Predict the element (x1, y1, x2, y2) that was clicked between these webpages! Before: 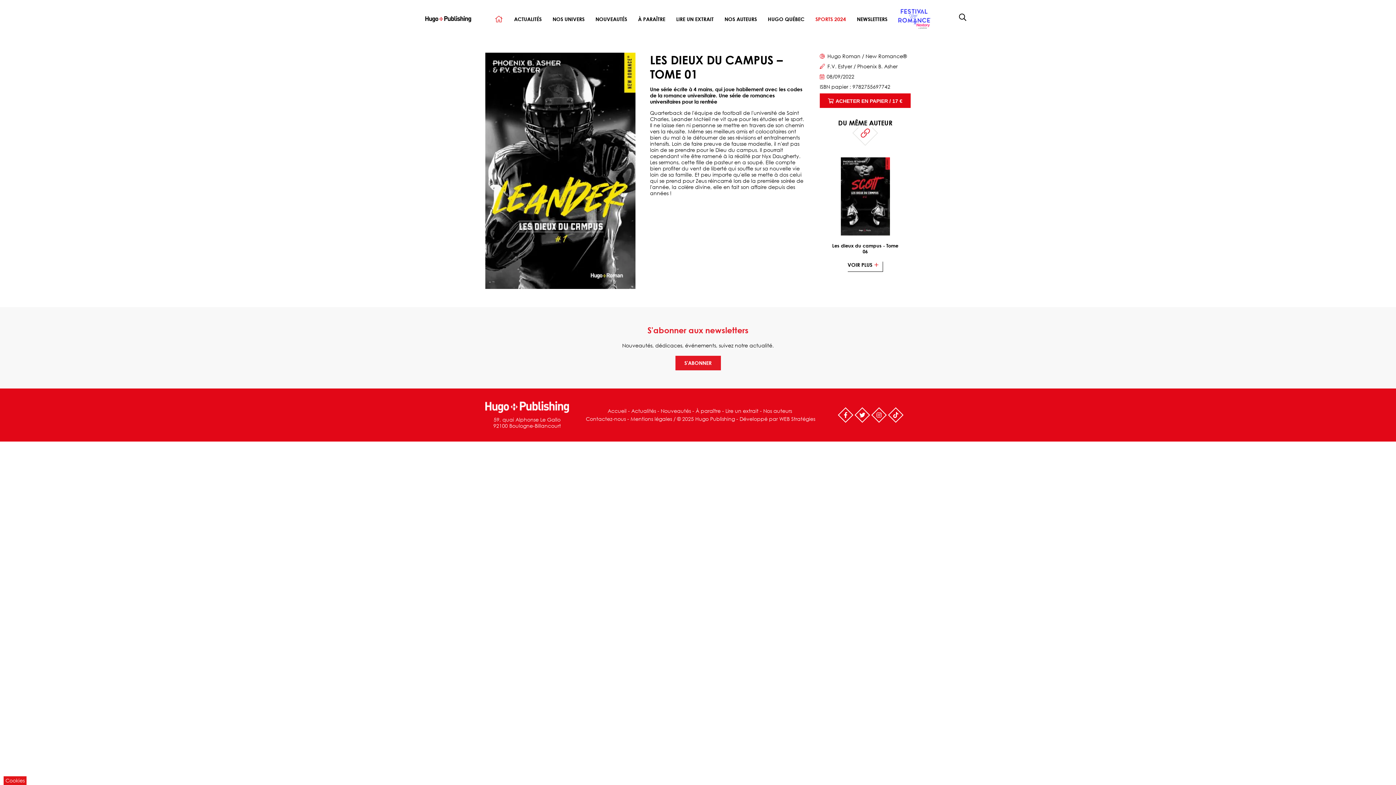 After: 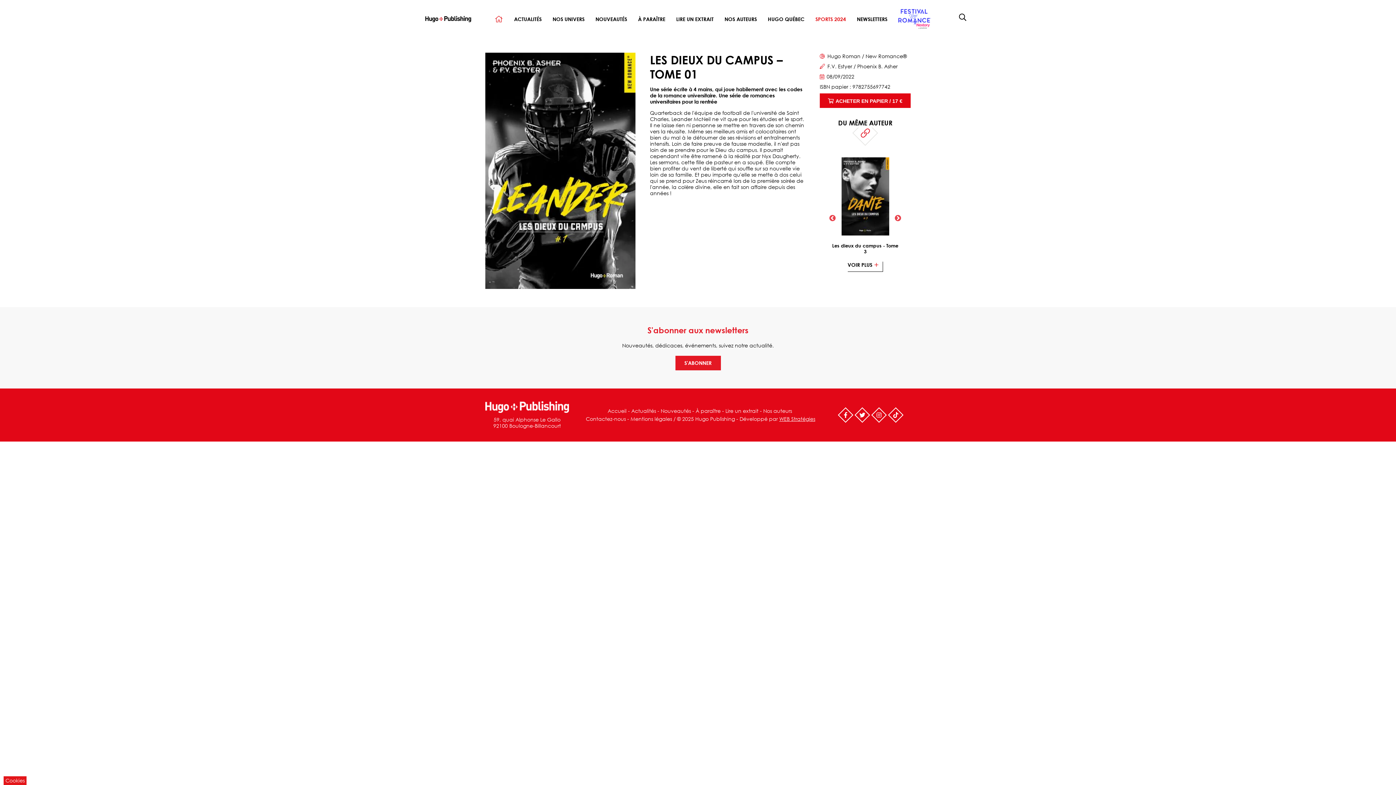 Action: bbox: (779, 416, 815, 422) label: WEB Stratégies